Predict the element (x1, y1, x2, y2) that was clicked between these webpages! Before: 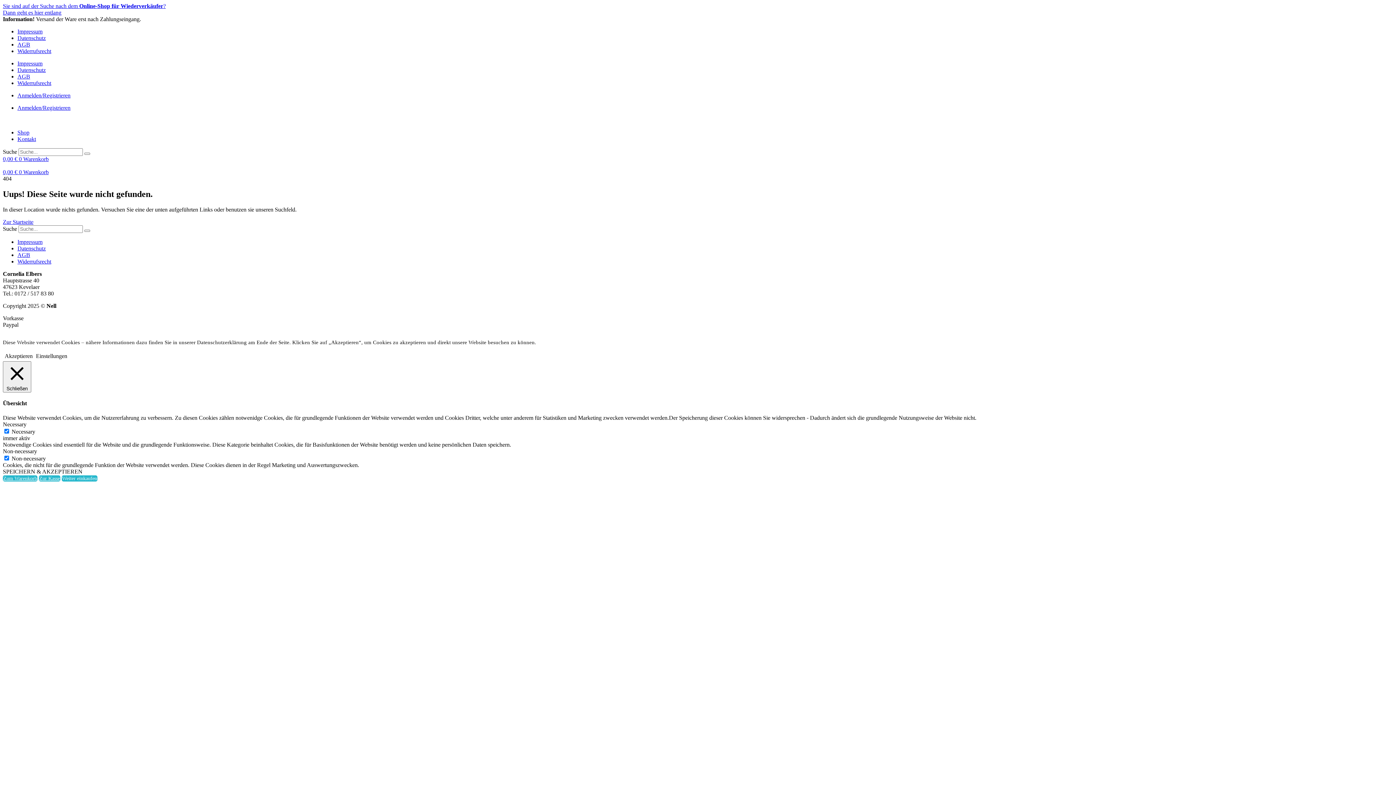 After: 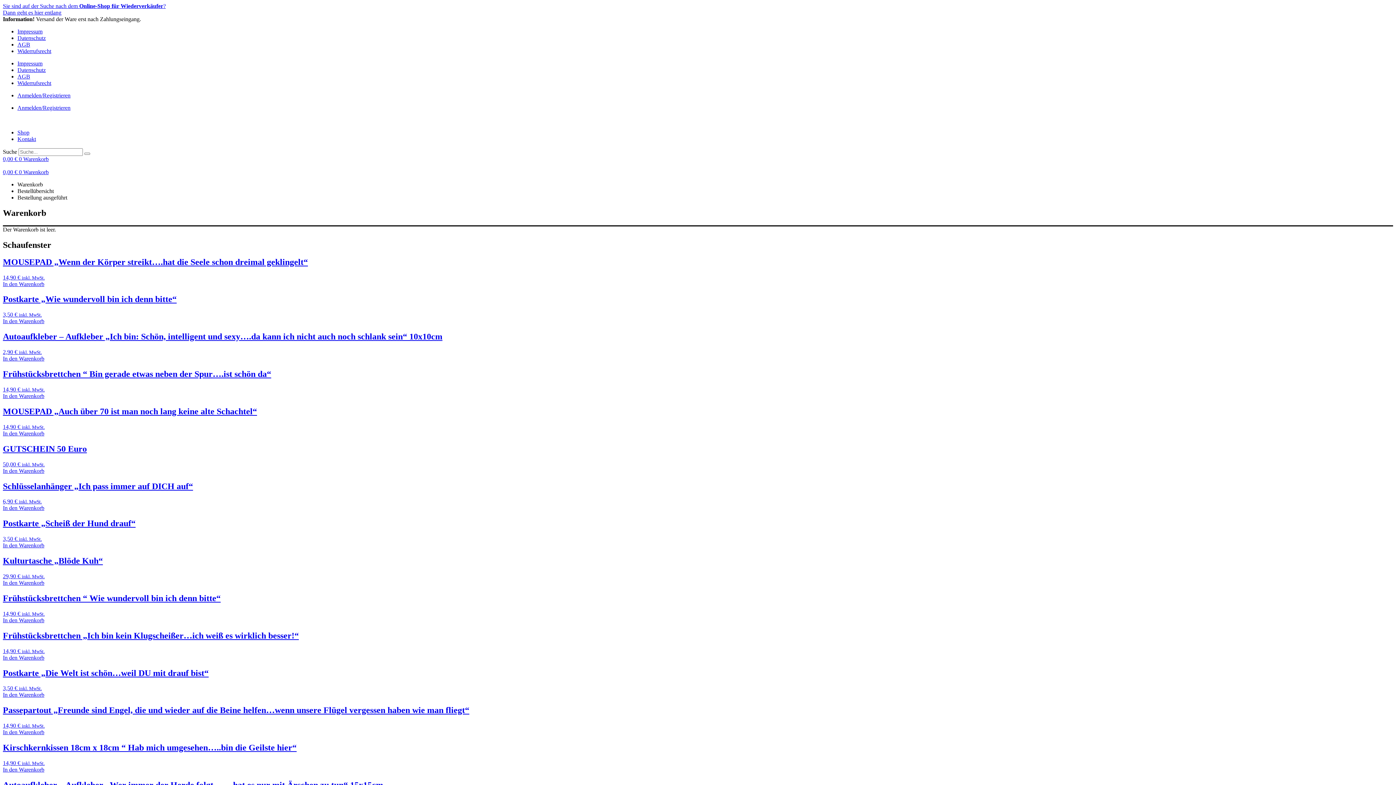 Action: bbox: (2, 475, 37, 481) label: Zum Warenkorb